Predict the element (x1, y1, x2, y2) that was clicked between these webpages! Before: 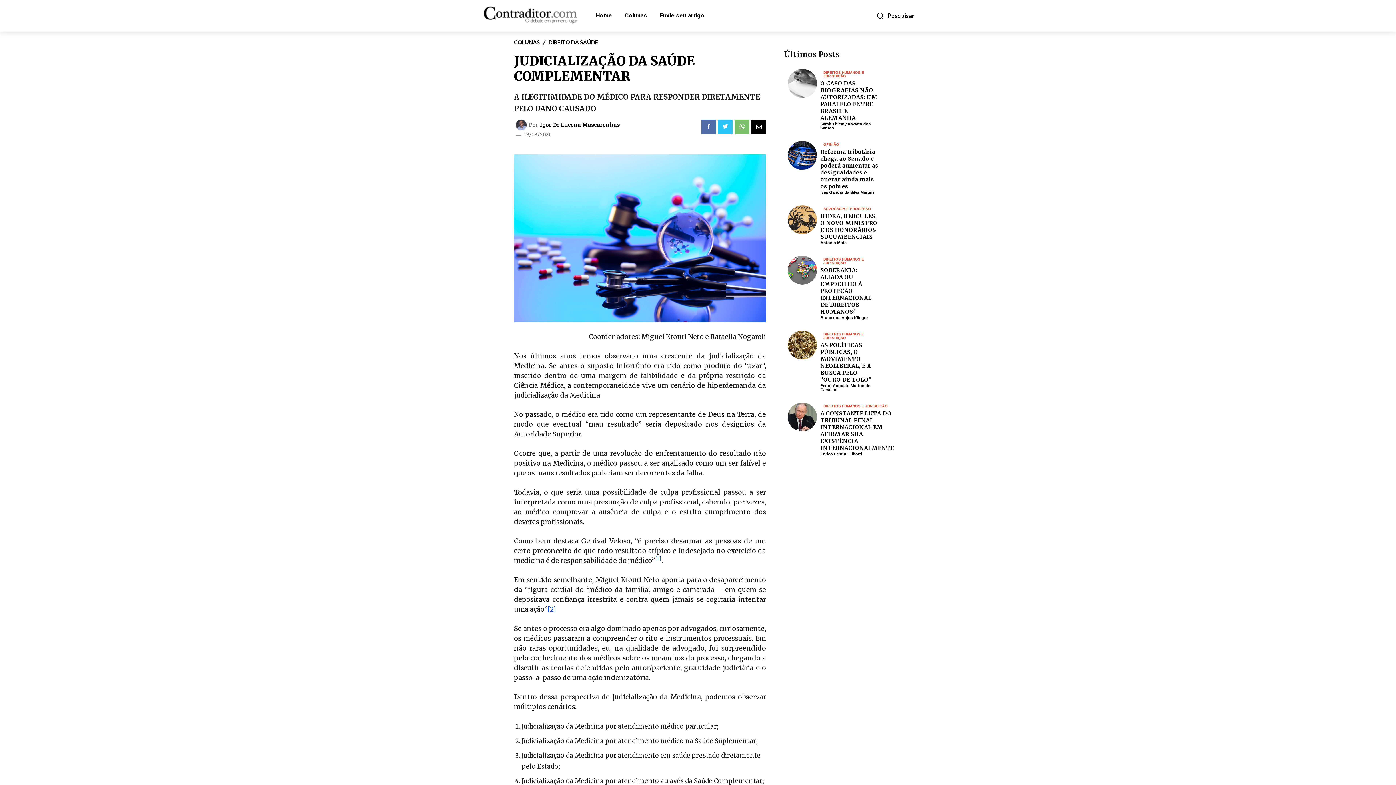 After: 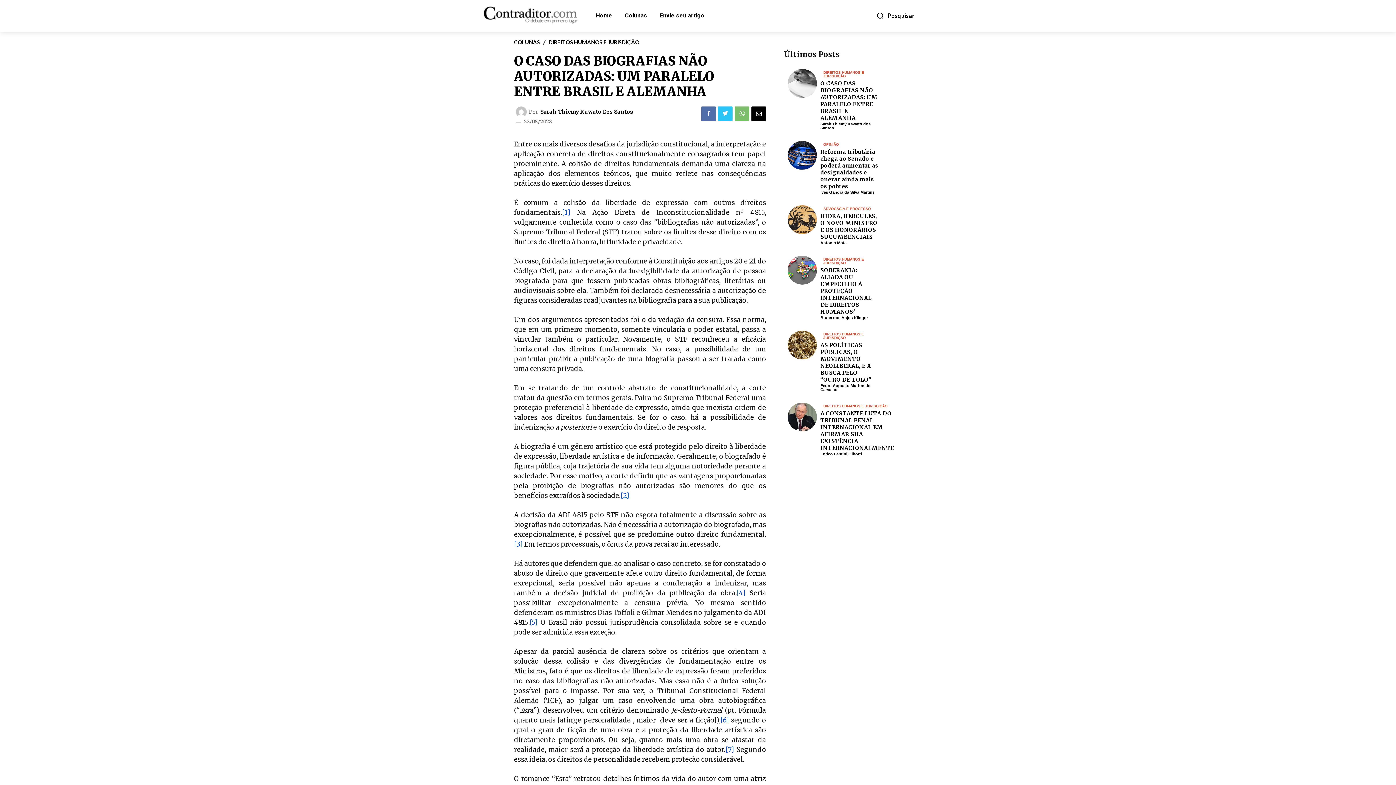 Action: bbox: (820, 79, 877, 121) label: O CASO DAS BIOGRAFIAS NÃO AUTORIZADAS: UM PARALELO ENTRE BRASIL E ALEMANHA